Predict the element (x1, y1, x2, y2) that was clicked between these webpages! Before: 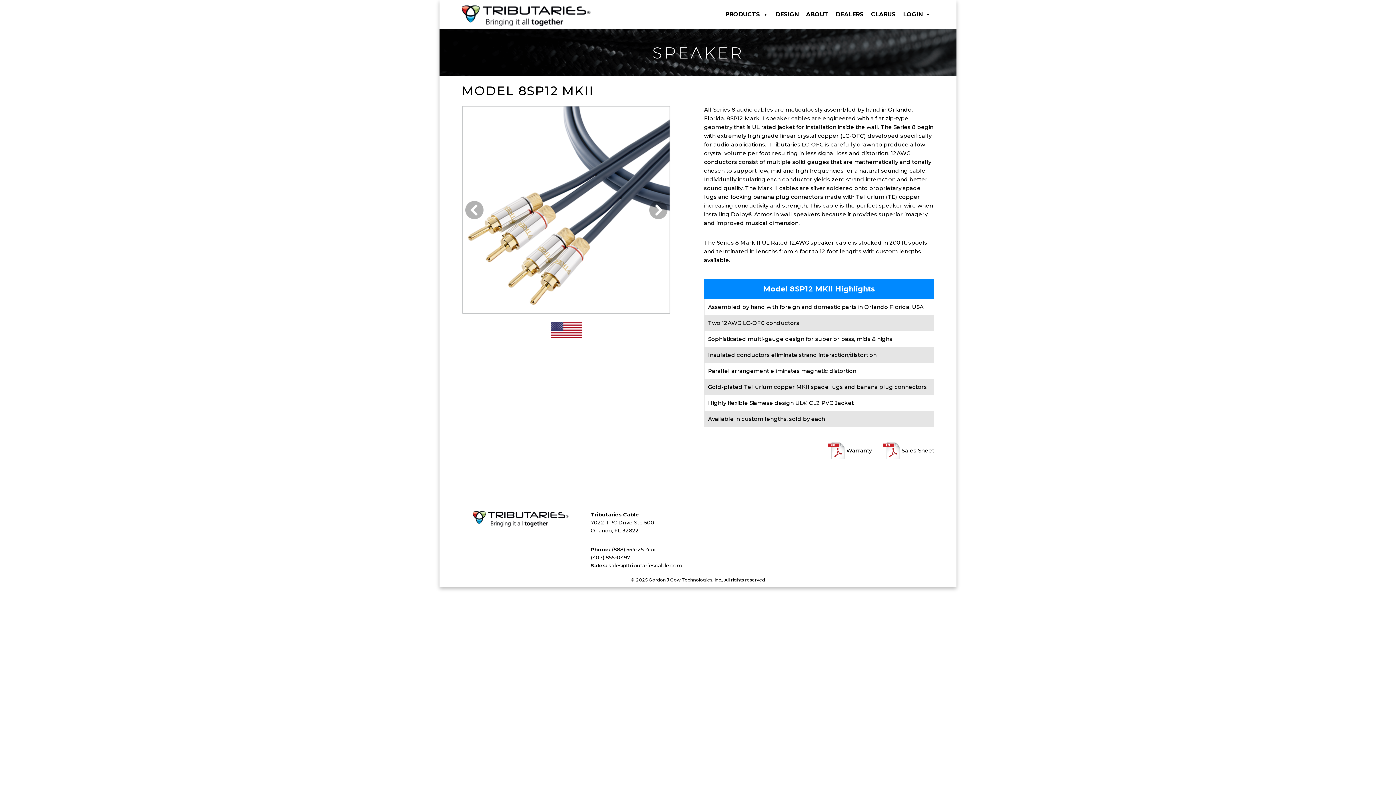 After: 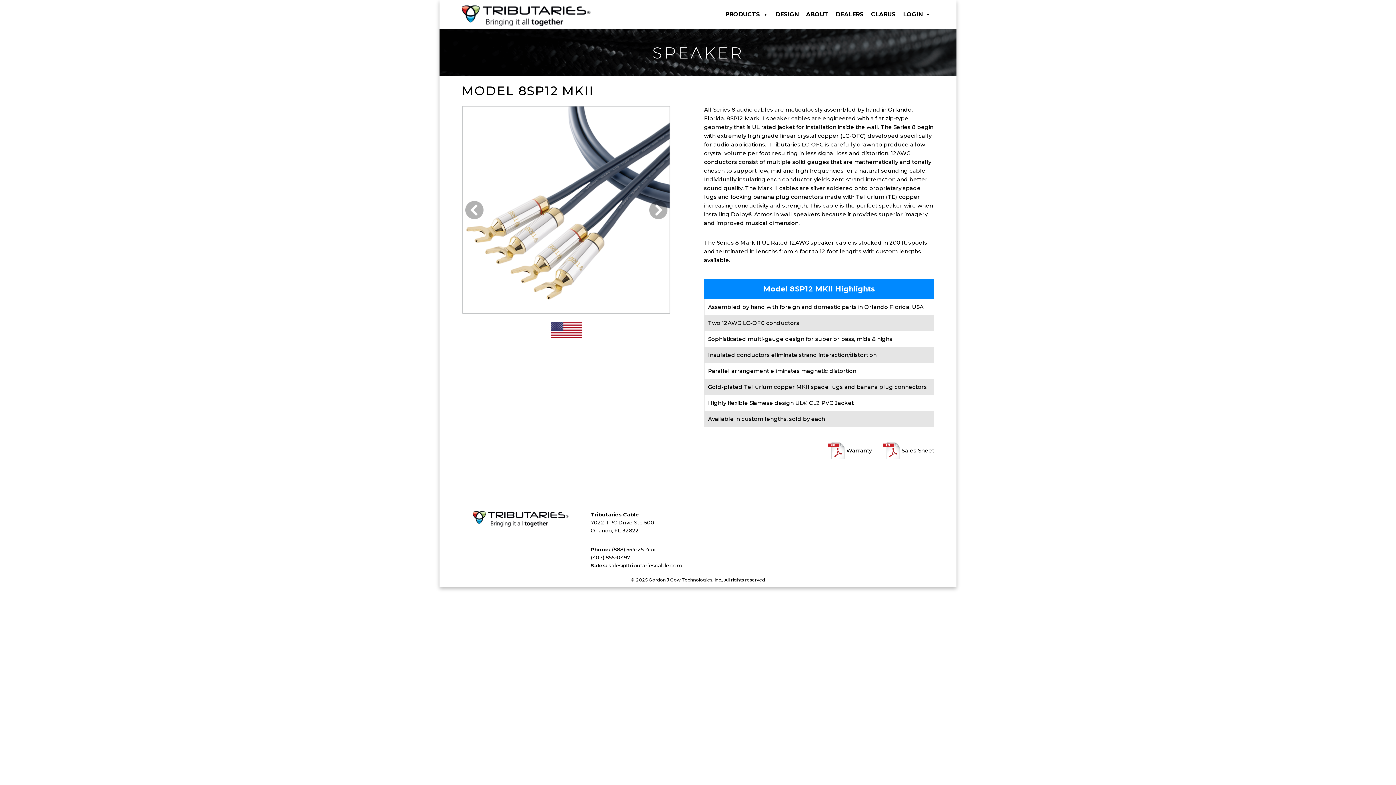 Action: bbox: (579, 306, 584, 311) label: 5